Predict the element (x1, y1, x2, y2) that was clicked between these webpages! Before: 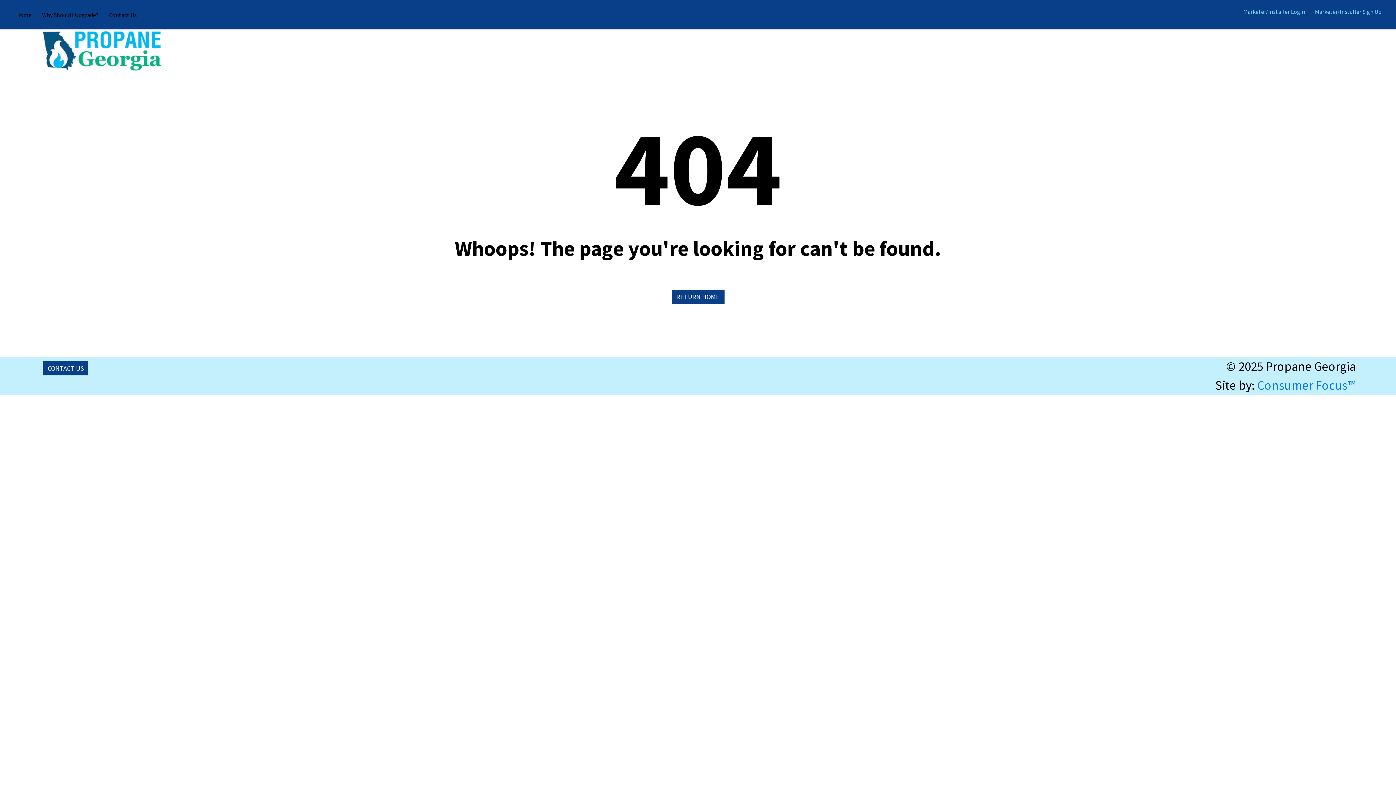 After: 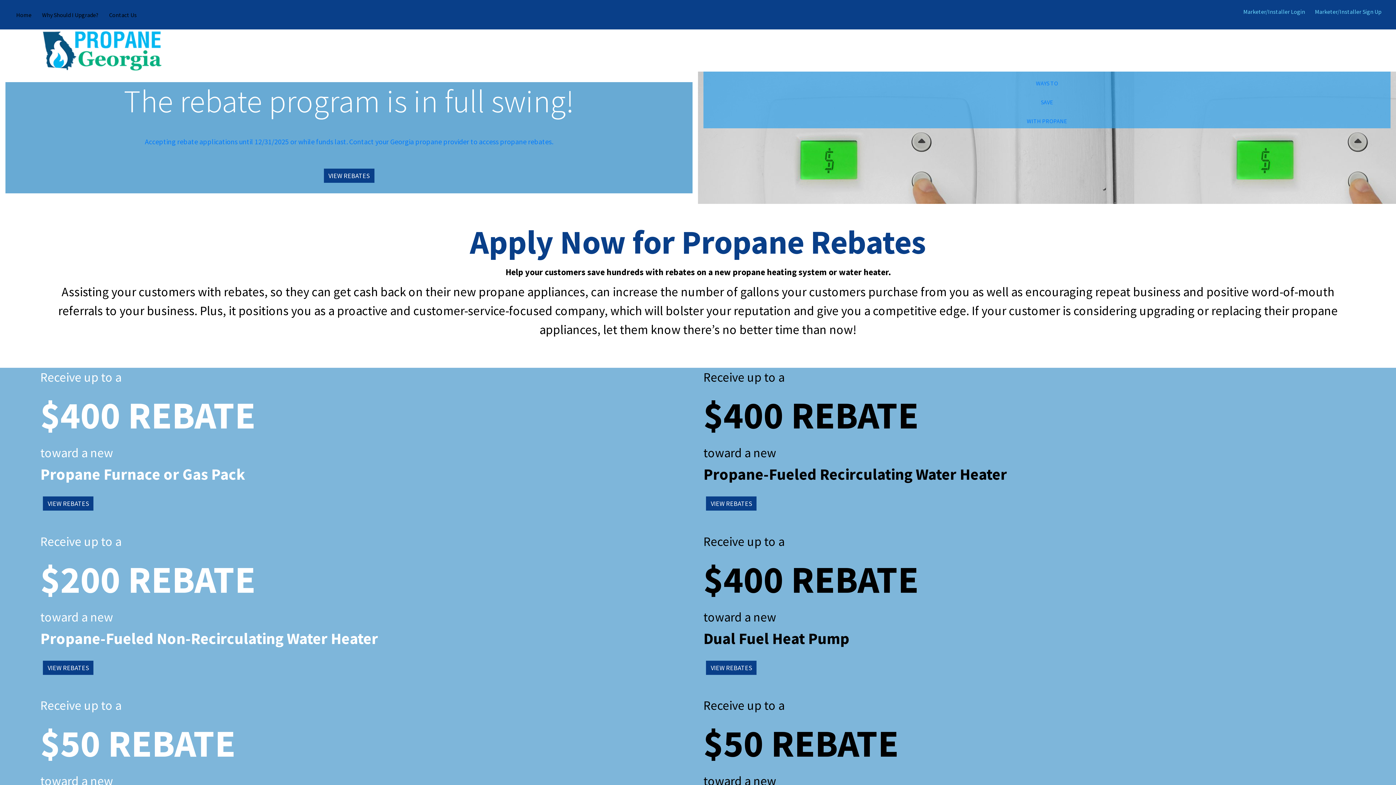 Action: label: RETURN HOME bbox: (671, 289, 724, 304)